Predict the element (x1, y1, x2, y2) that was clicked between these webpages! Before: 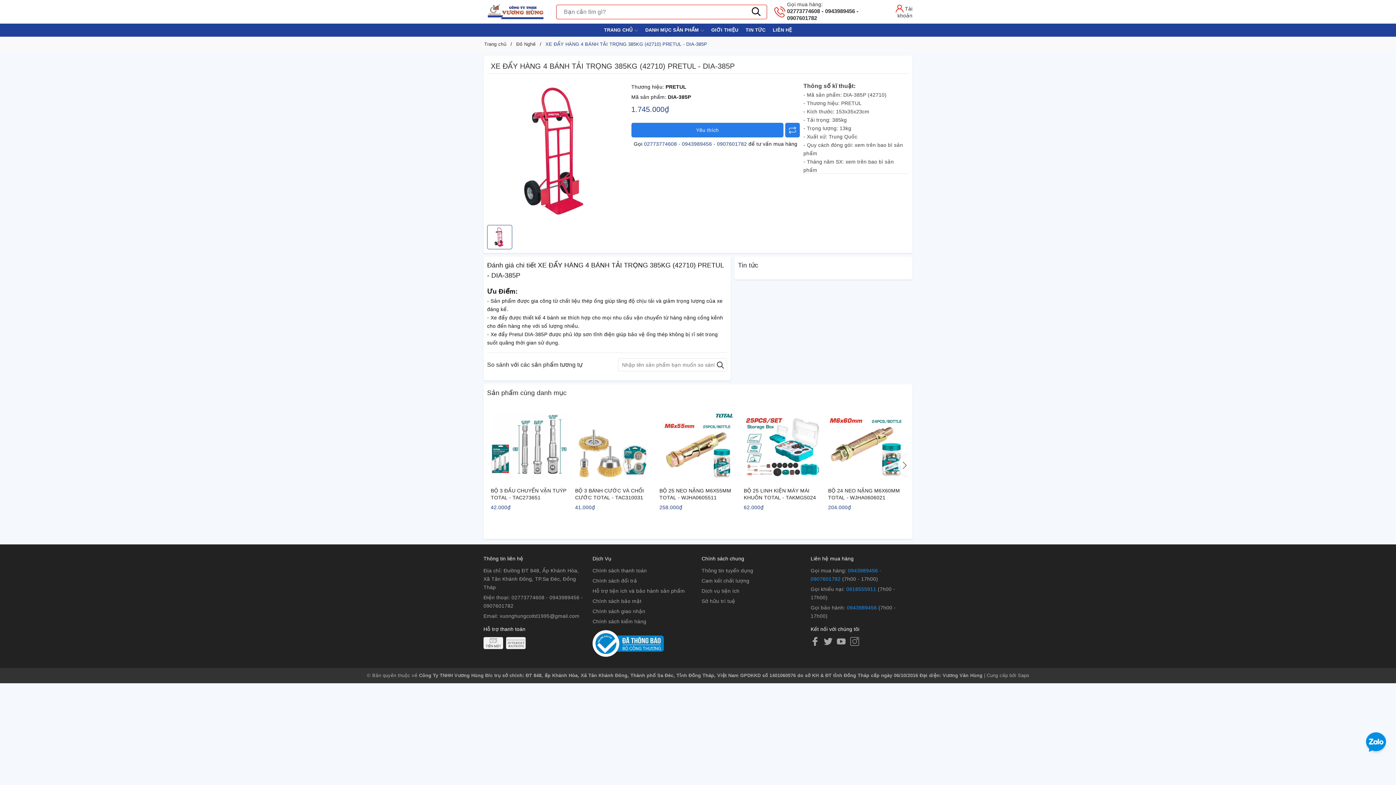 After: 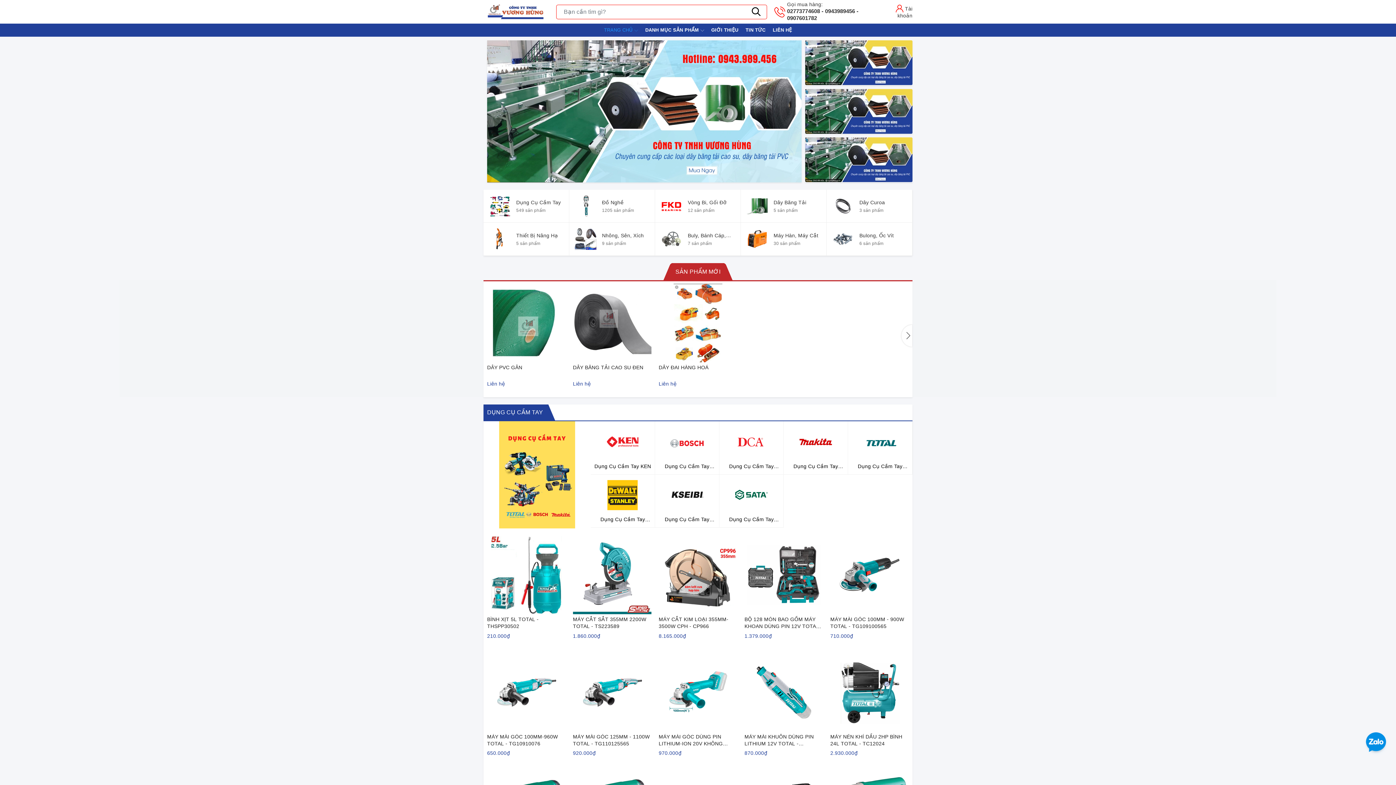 Action: bbox: (483, 41, 508, 46) label: Trang chủ 